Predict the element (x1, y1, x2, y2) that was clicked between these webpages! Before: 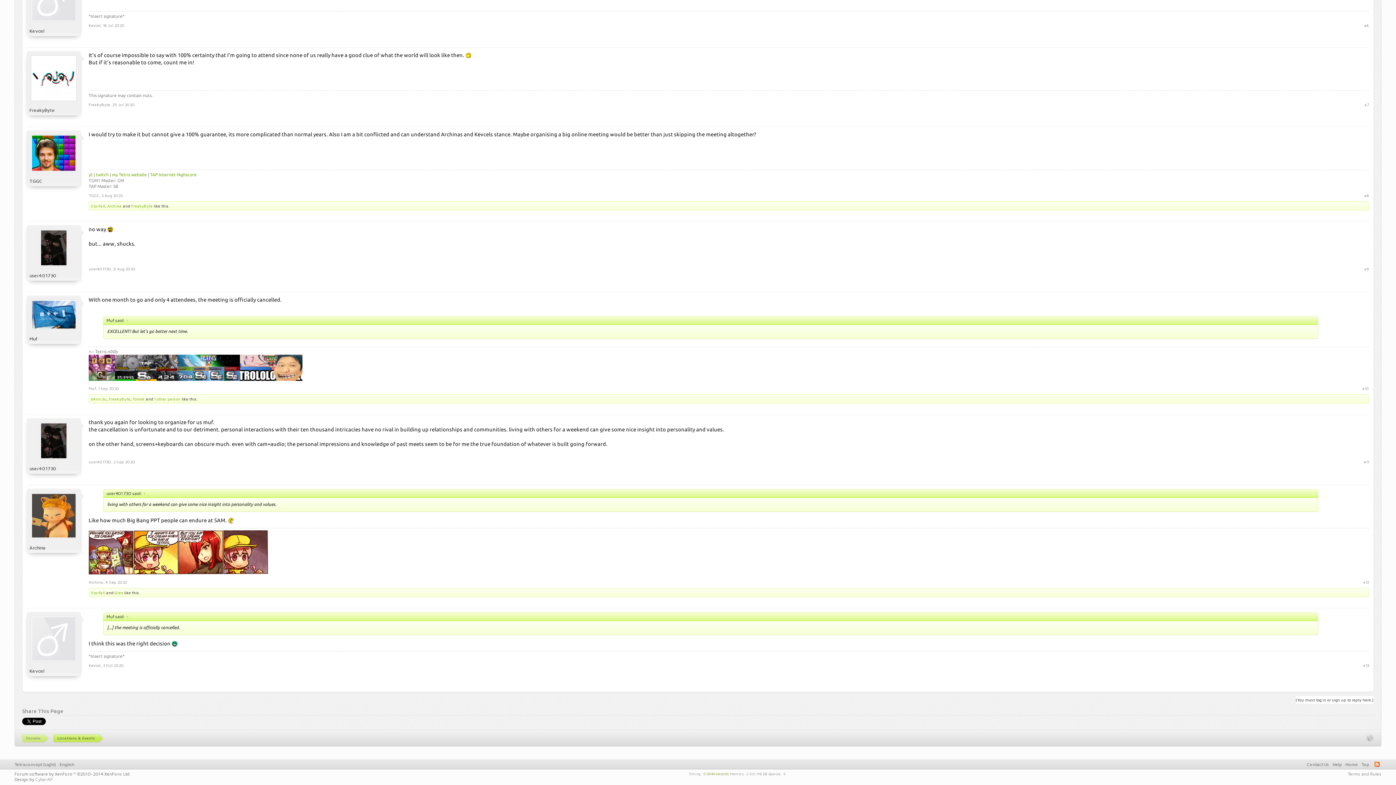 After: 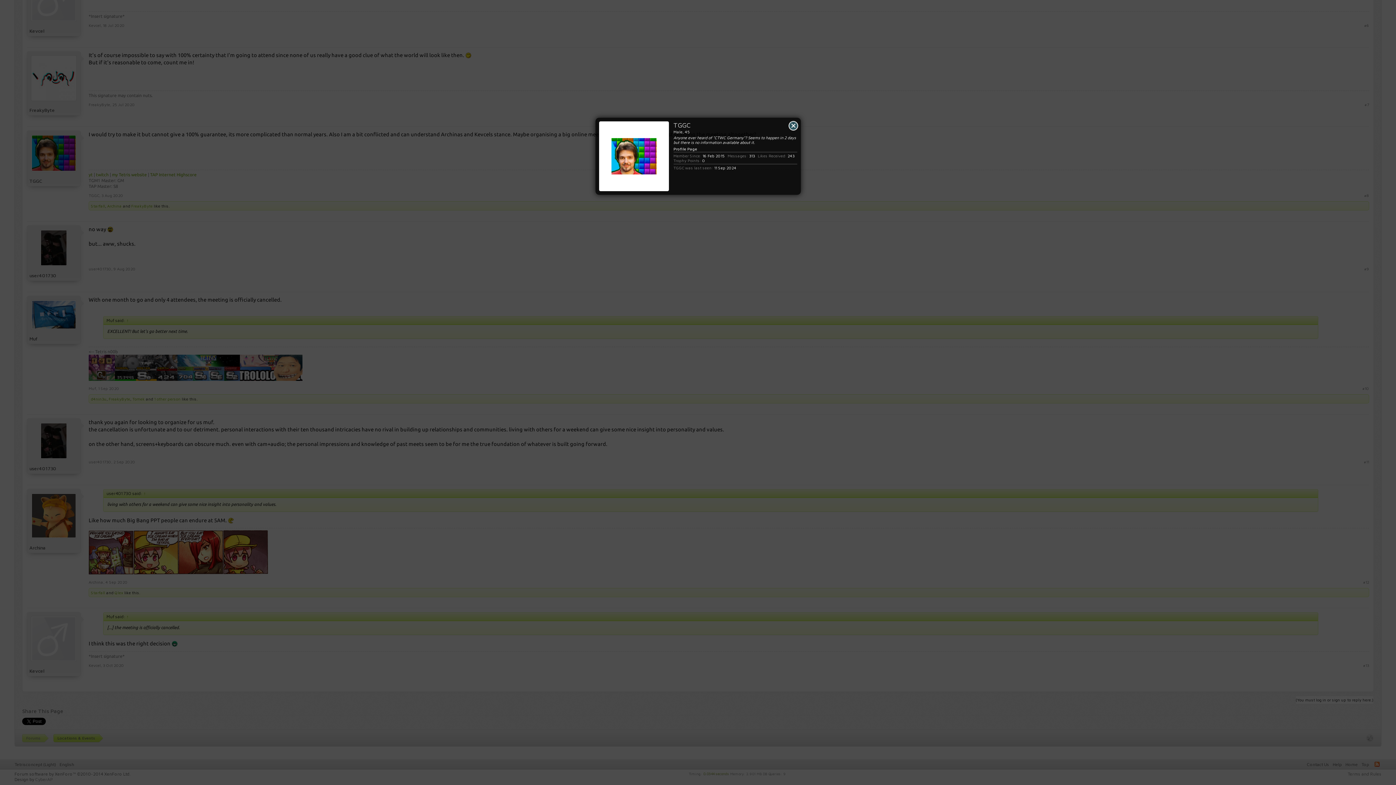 Action: label: TGGC bbox: (88, 193, 99, 197)